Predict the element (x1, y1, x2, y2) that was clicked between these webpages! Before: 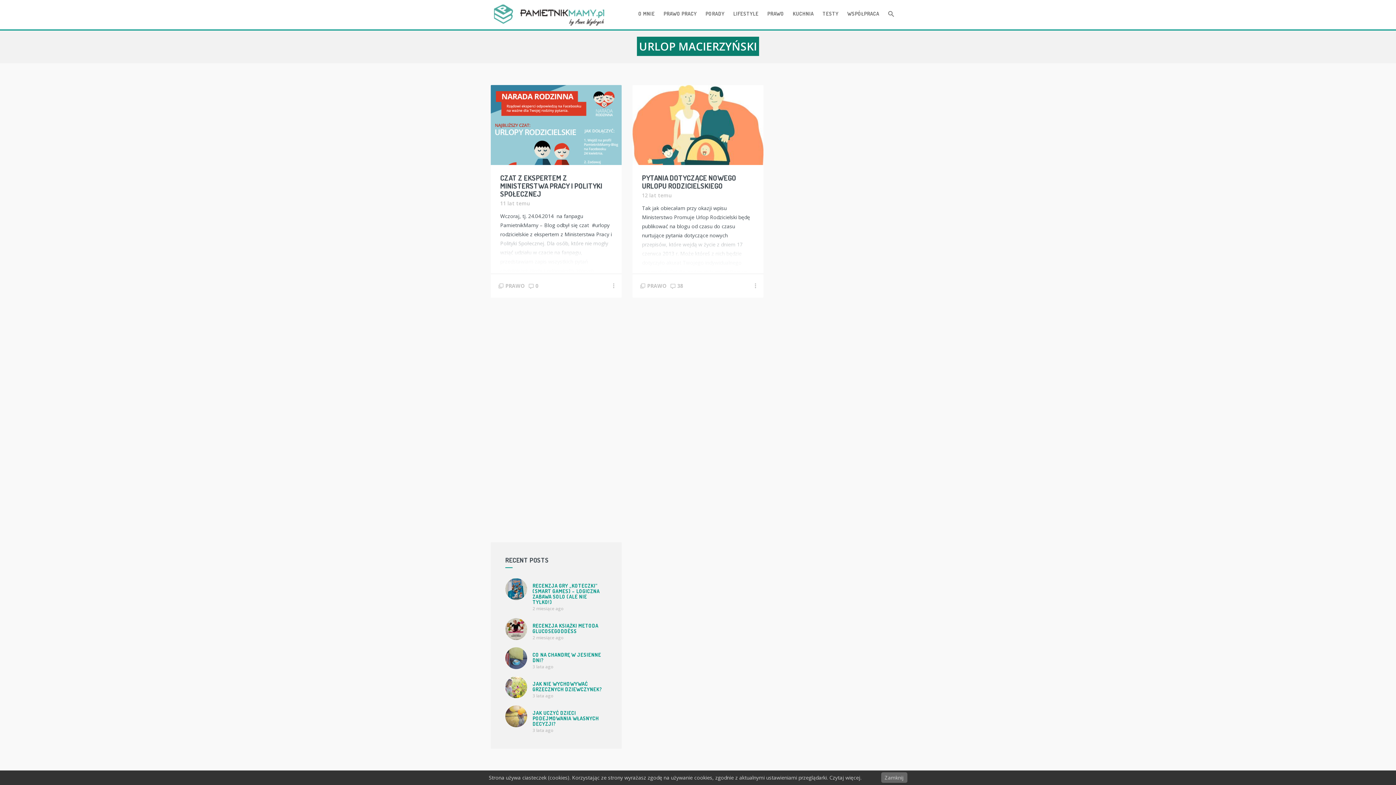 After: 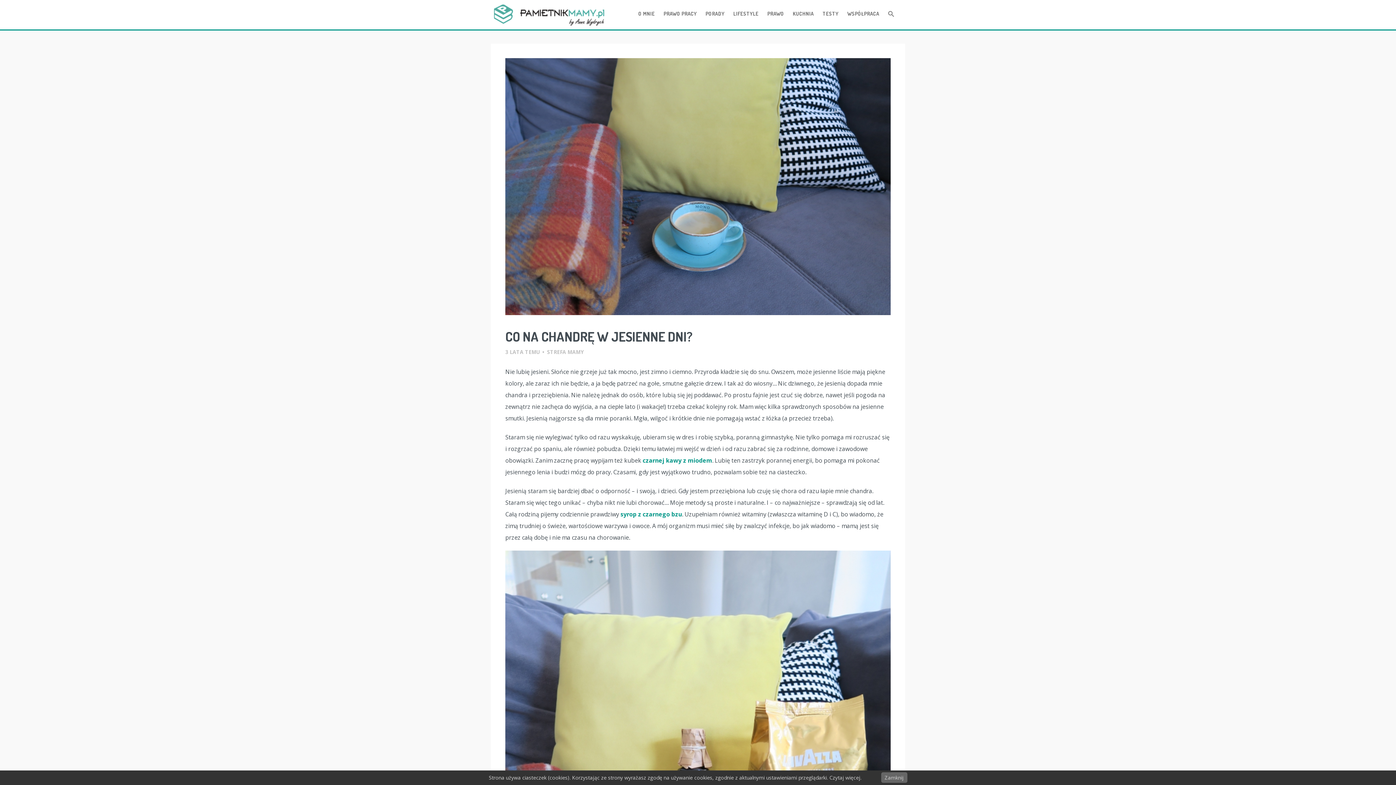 Action: label: CO NA CHANDRĘ W JESIENNE DNI? bbox: (532, 652, 601, 663)